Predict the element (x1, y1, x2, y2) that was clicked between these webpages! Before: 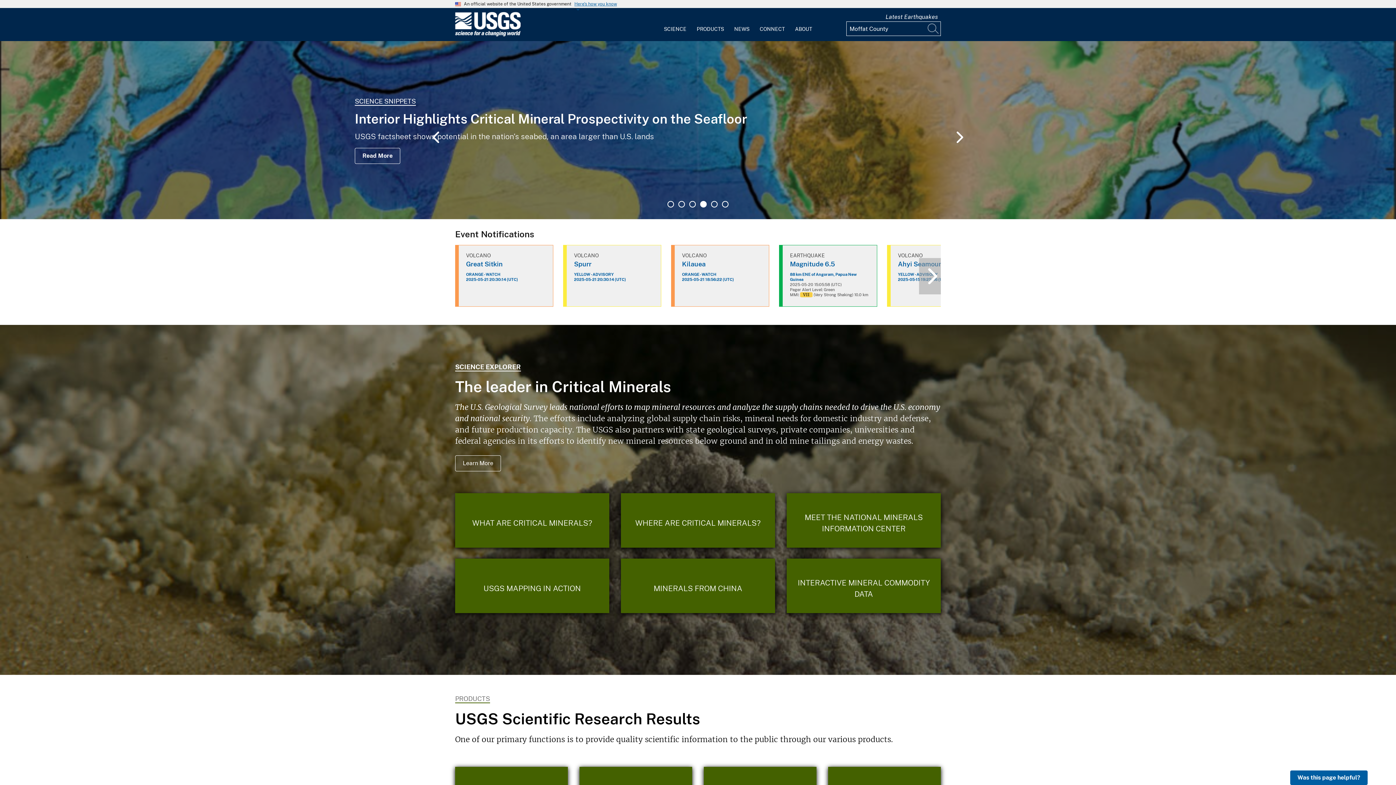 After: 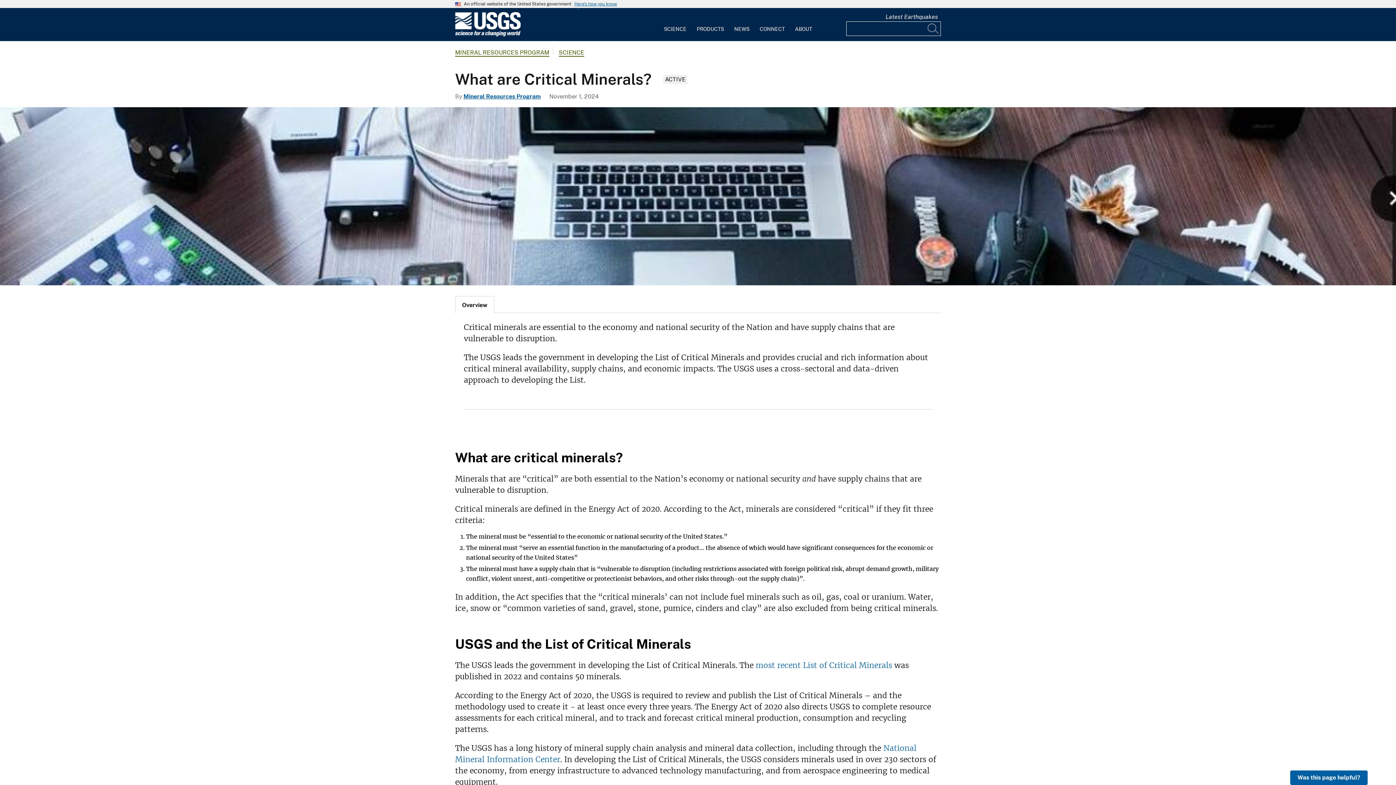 Action: bbox: (455, 493, 609, 548) label: What are Critical Minerals?